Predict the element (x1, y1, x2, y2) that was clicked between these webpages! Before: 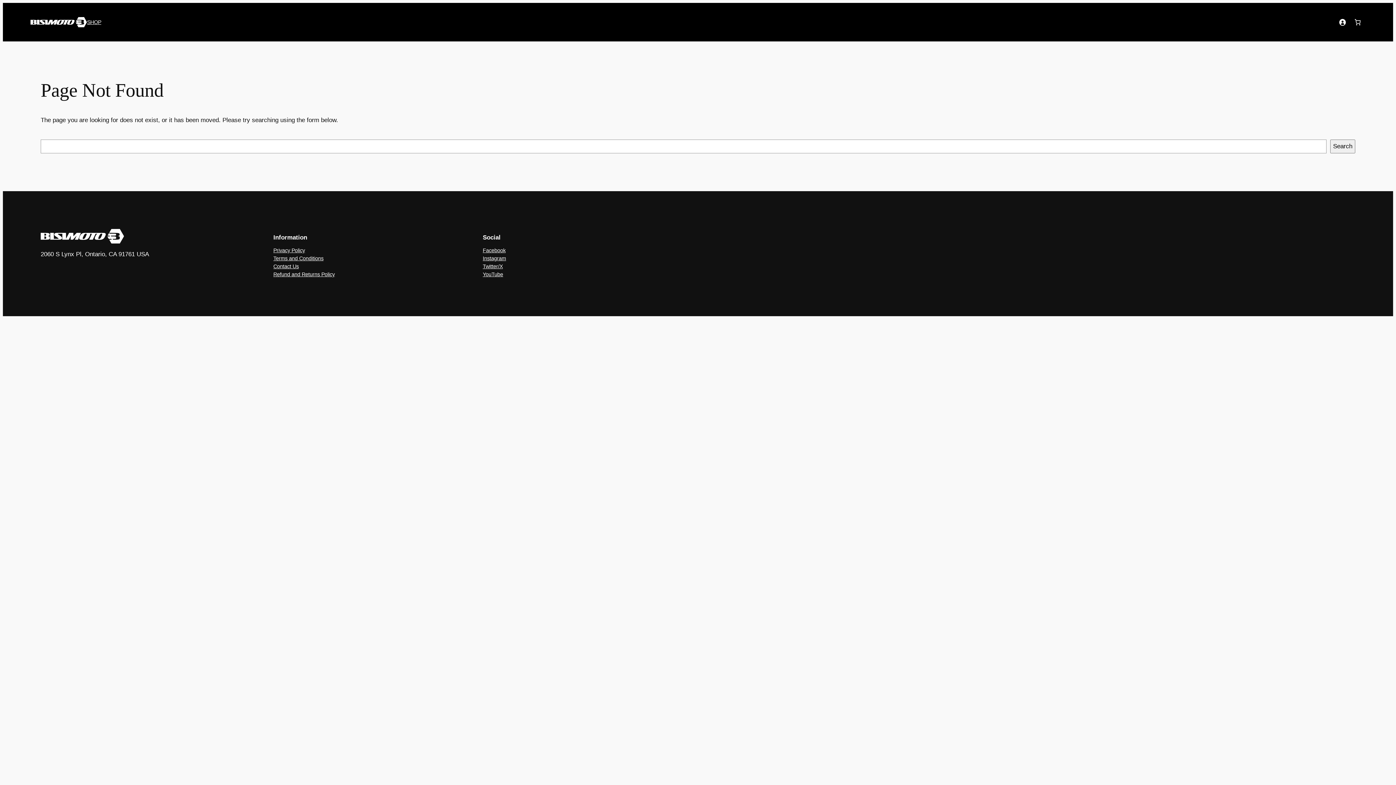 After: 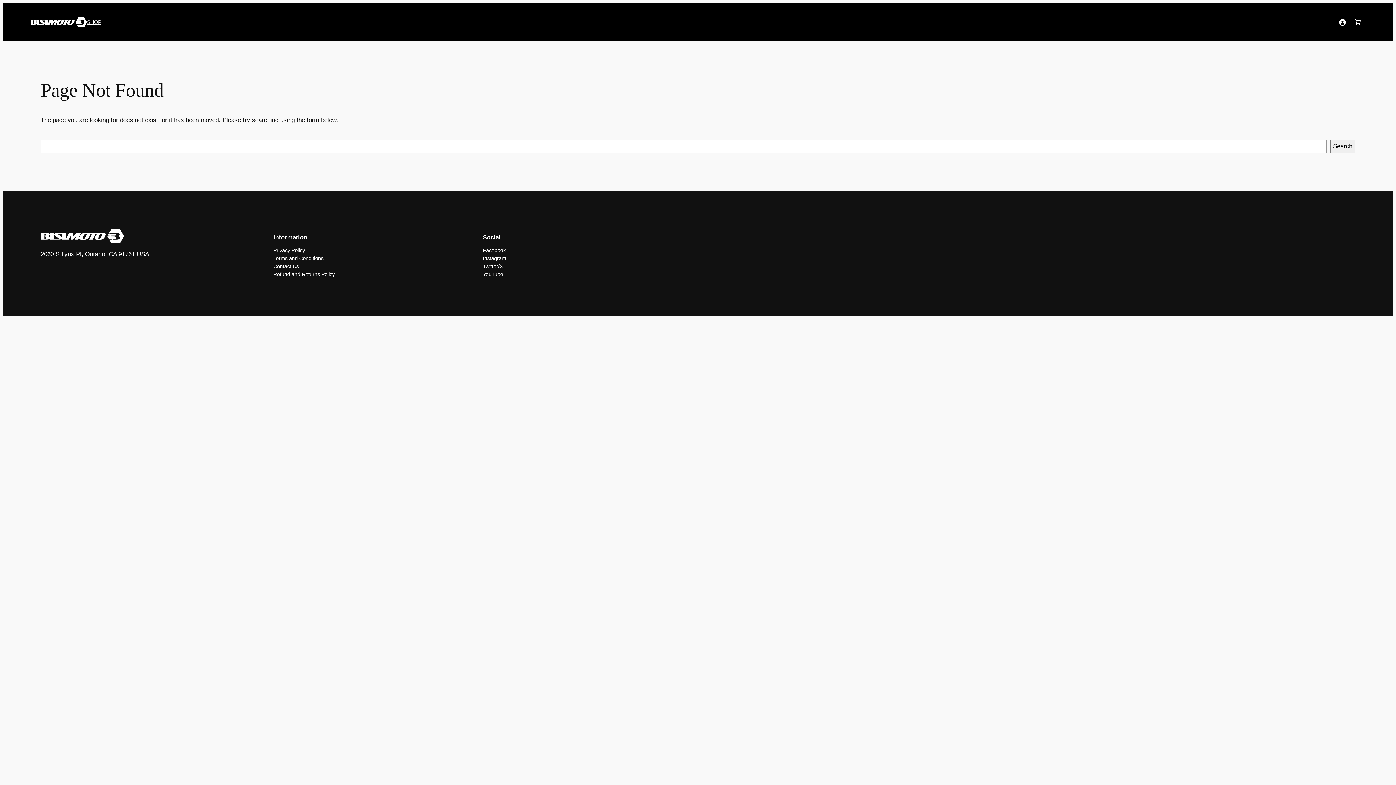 Action: label: YouTube bbox: (482, 270, 503, 278)